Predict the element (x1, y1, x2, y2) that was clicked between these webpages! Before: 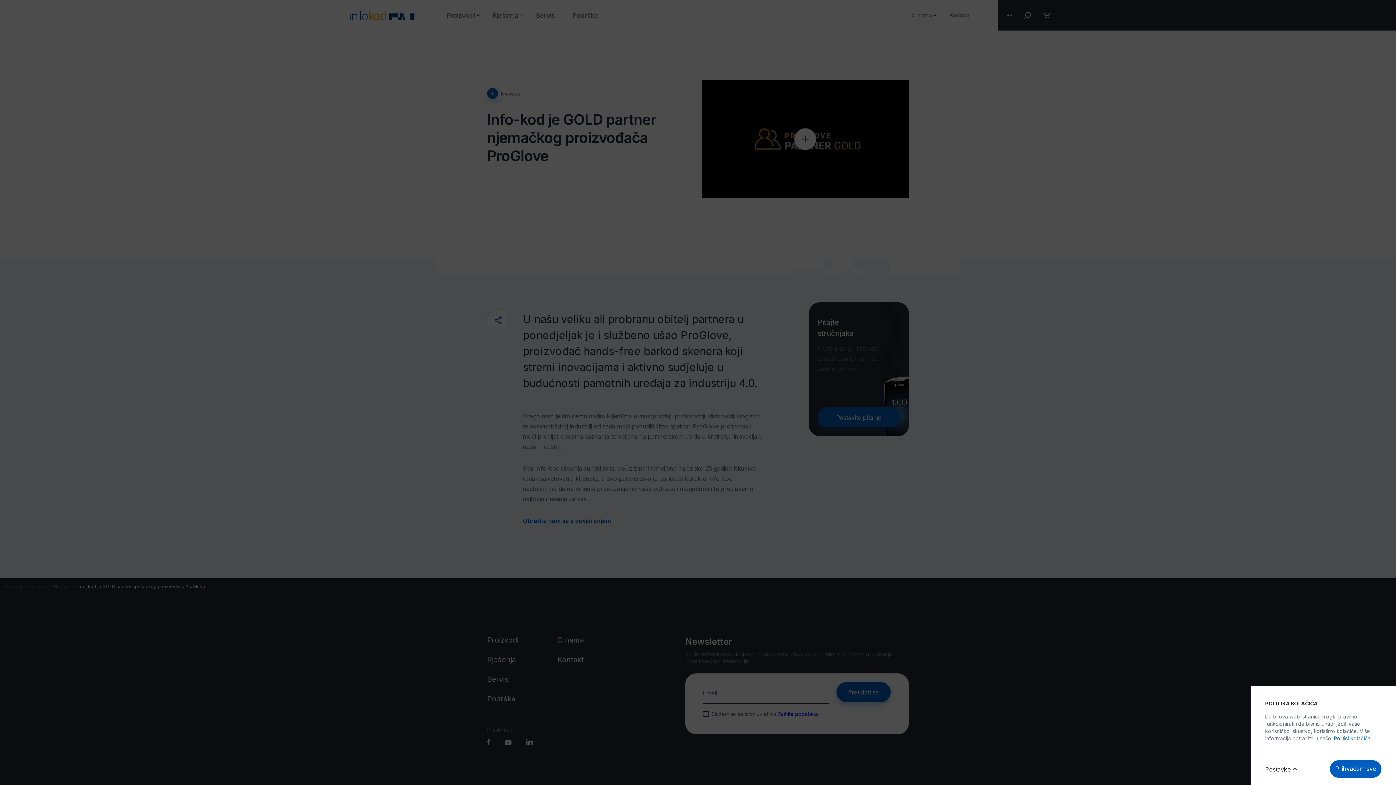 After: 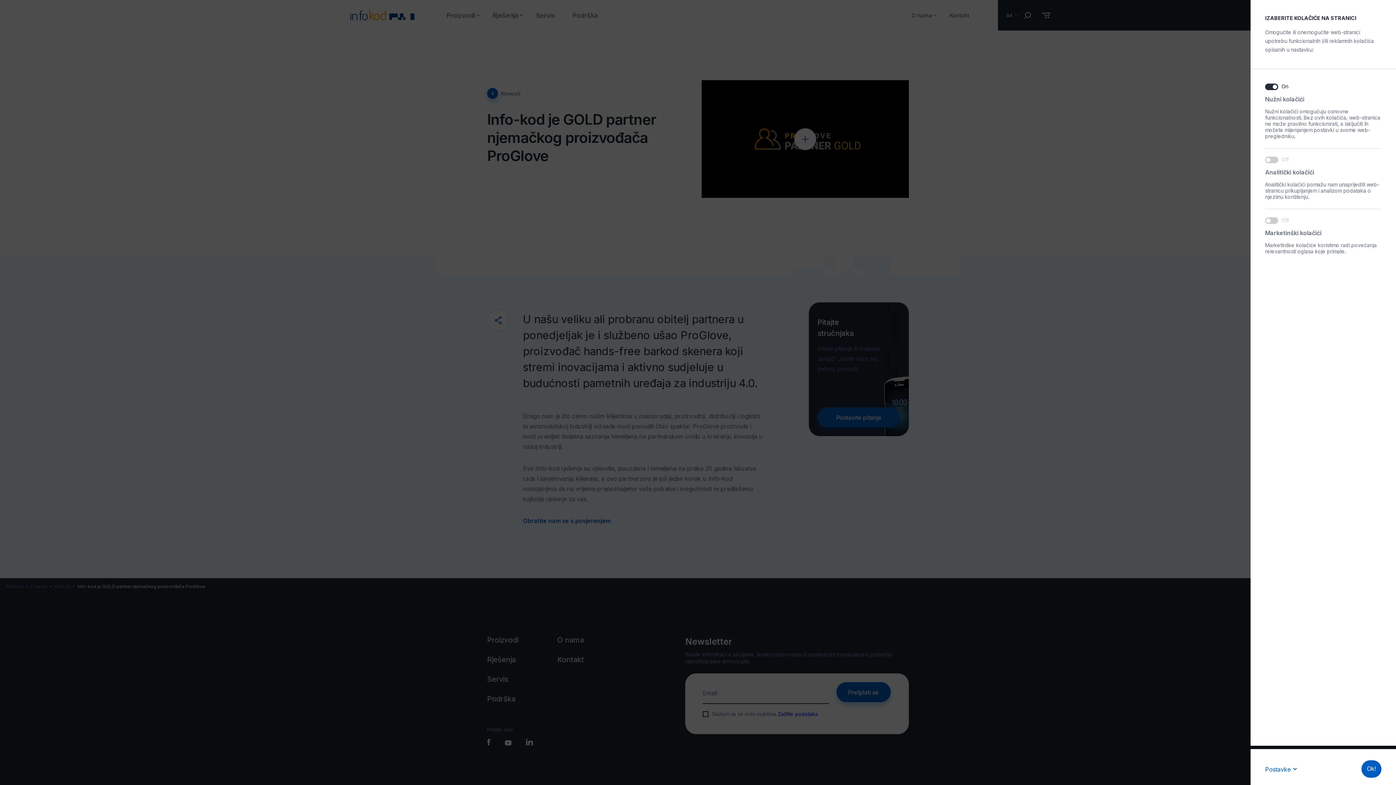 Action: label: Postavke bbox: (1265, 760, 1300, 778)